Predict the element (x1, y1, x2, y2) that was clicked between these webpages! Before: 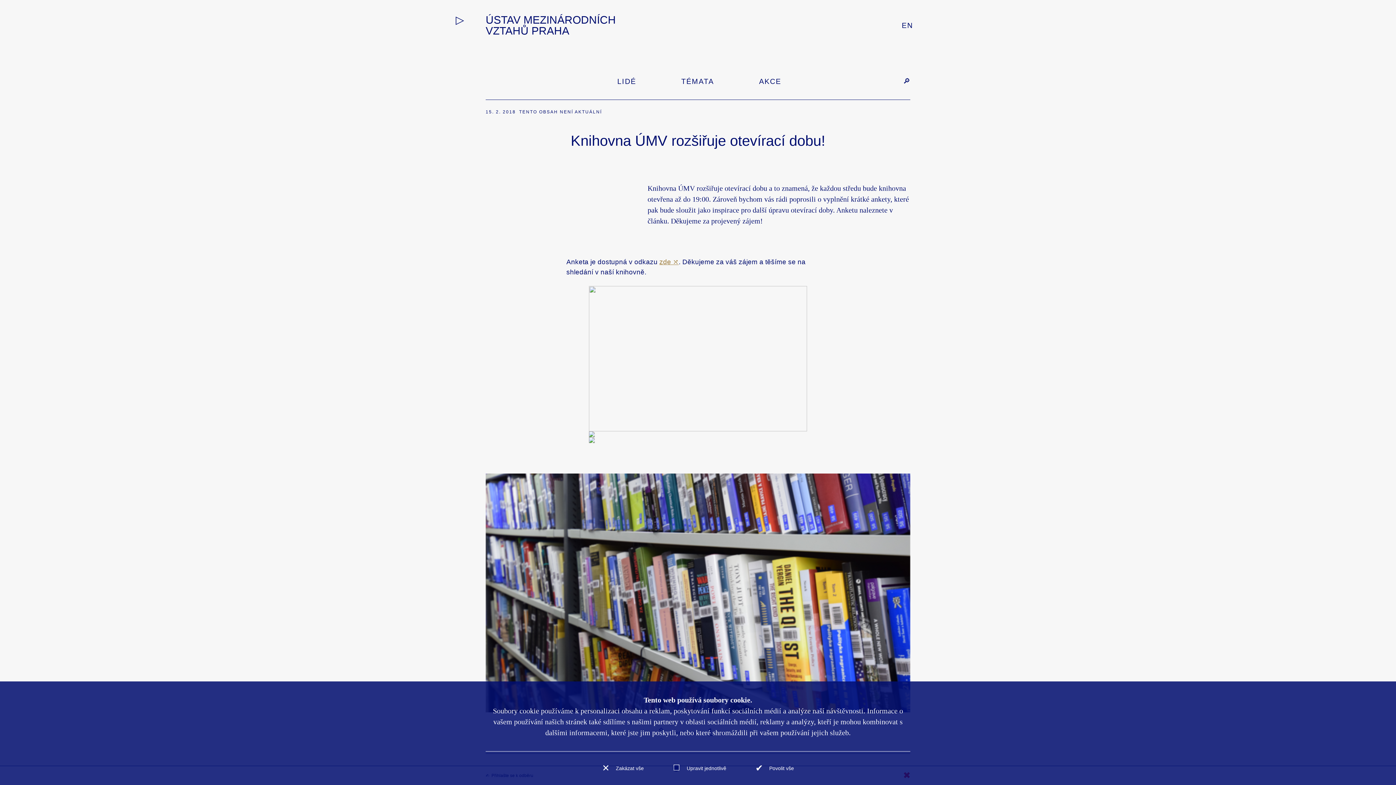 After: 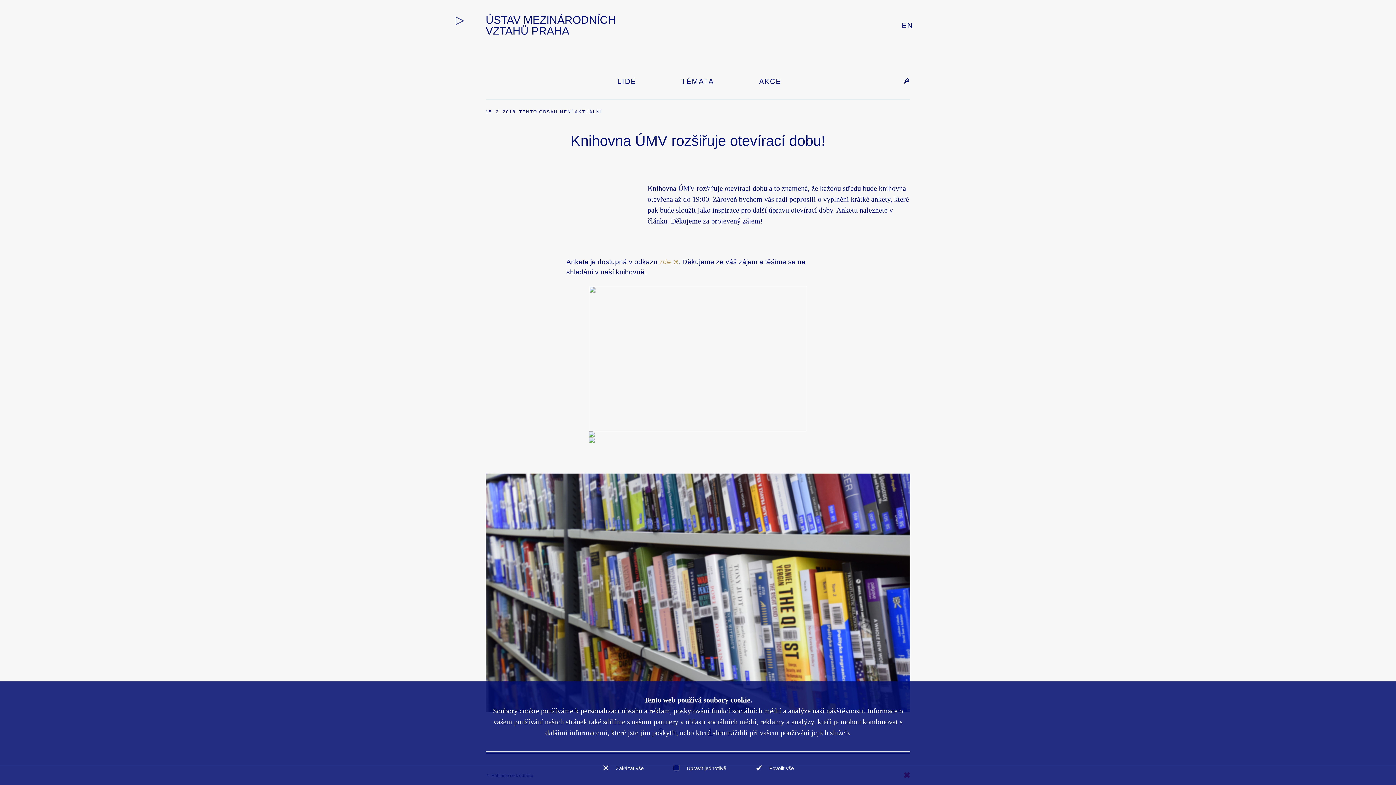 Action: label: zde bbox: (659, 258, 678, 265)